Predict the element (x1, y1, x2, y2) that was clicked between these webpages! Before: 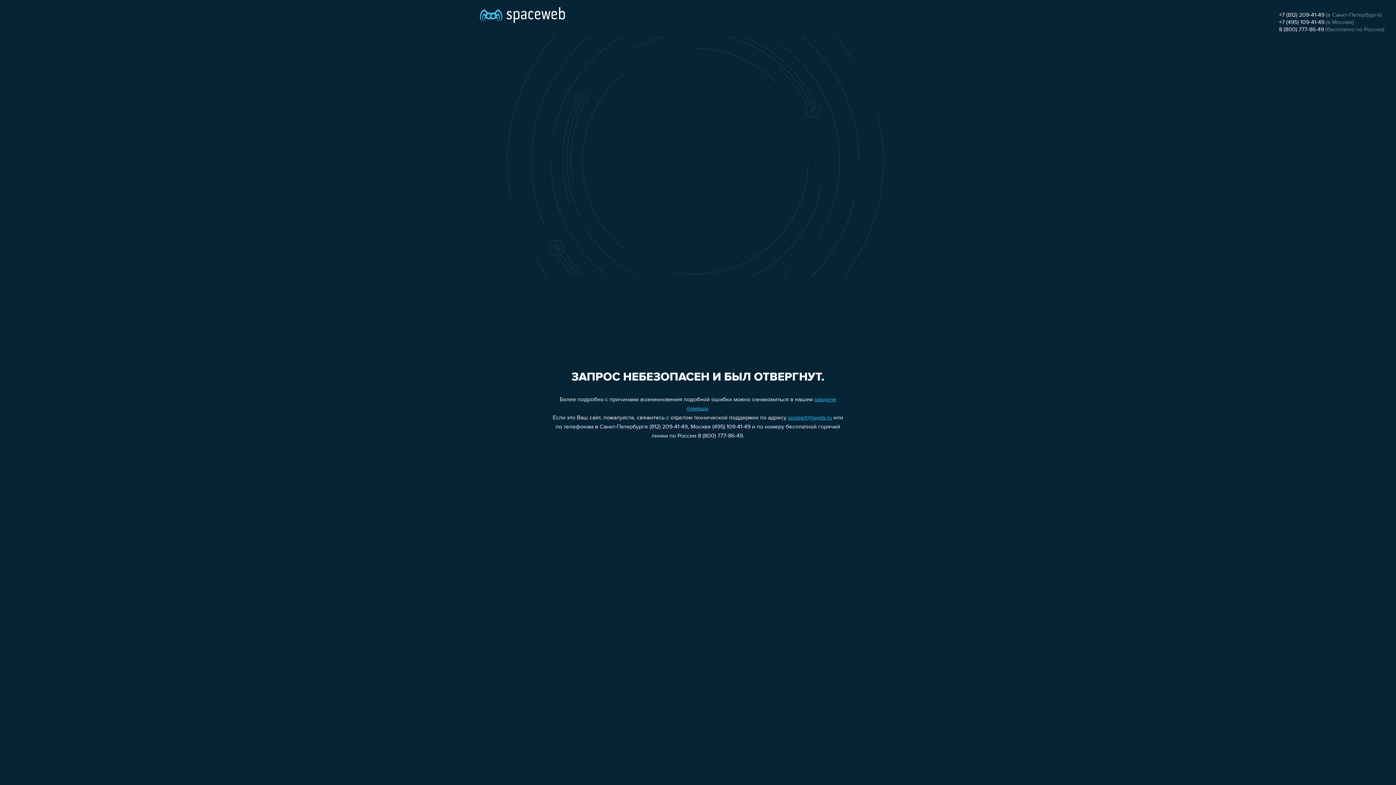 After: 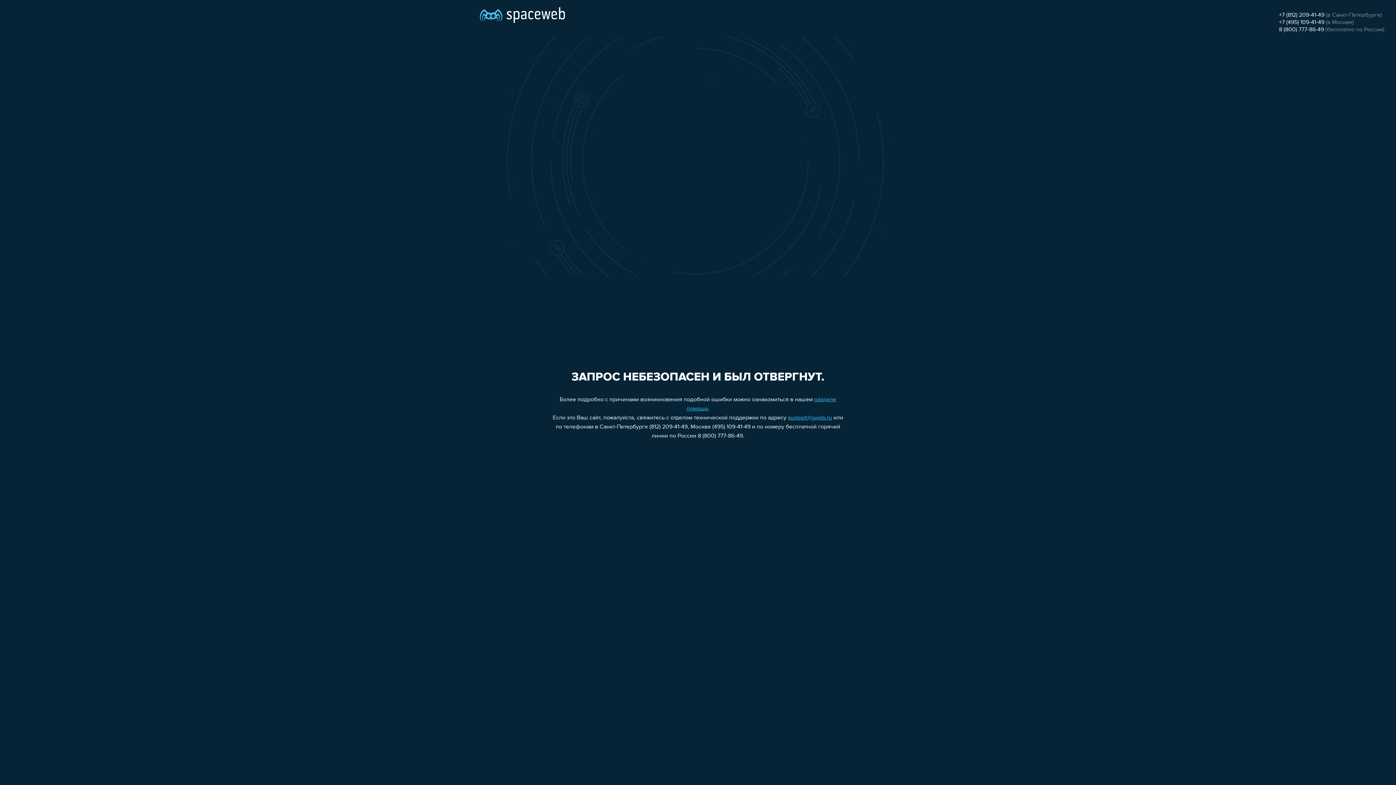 Action: label: 8 (800) 777-86-49 bbox: (1279, 26, 1324, 32)